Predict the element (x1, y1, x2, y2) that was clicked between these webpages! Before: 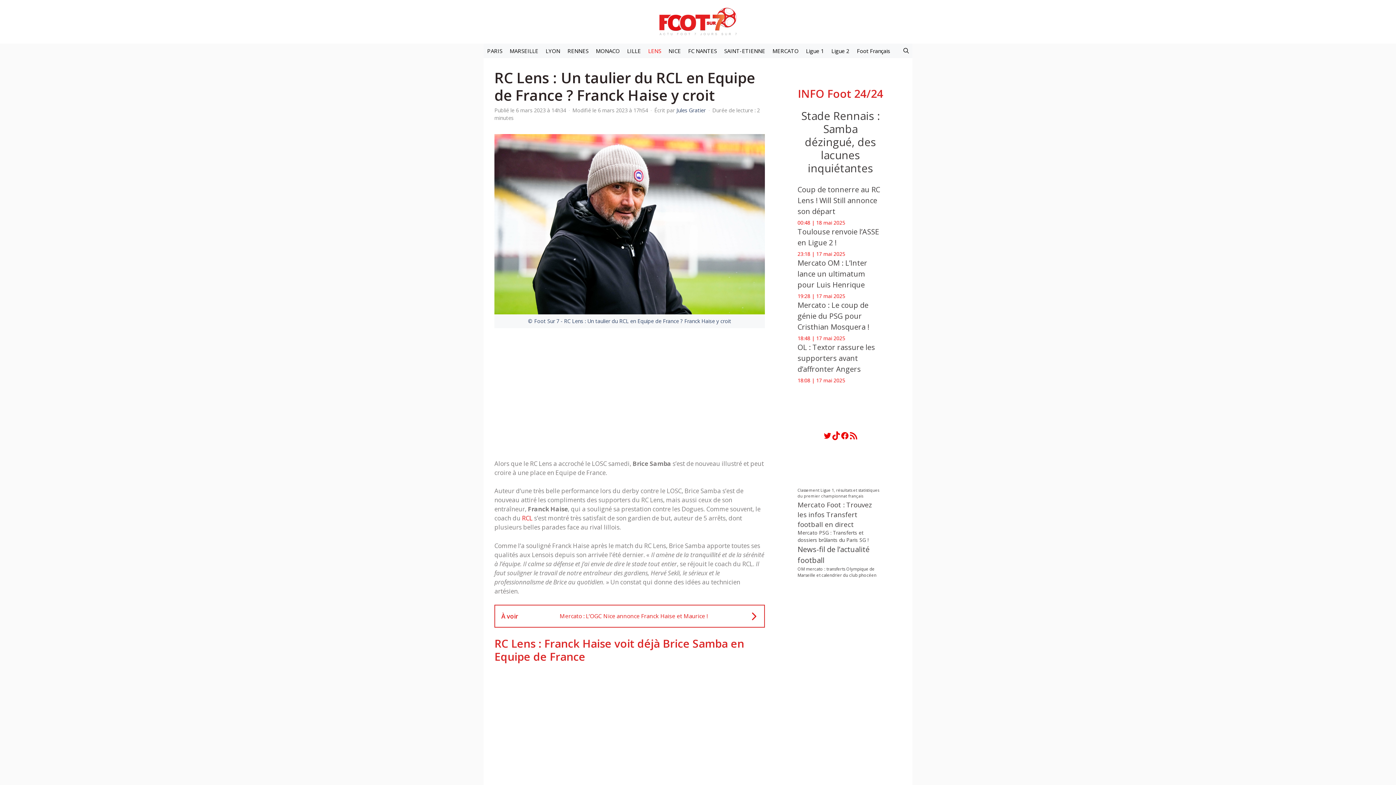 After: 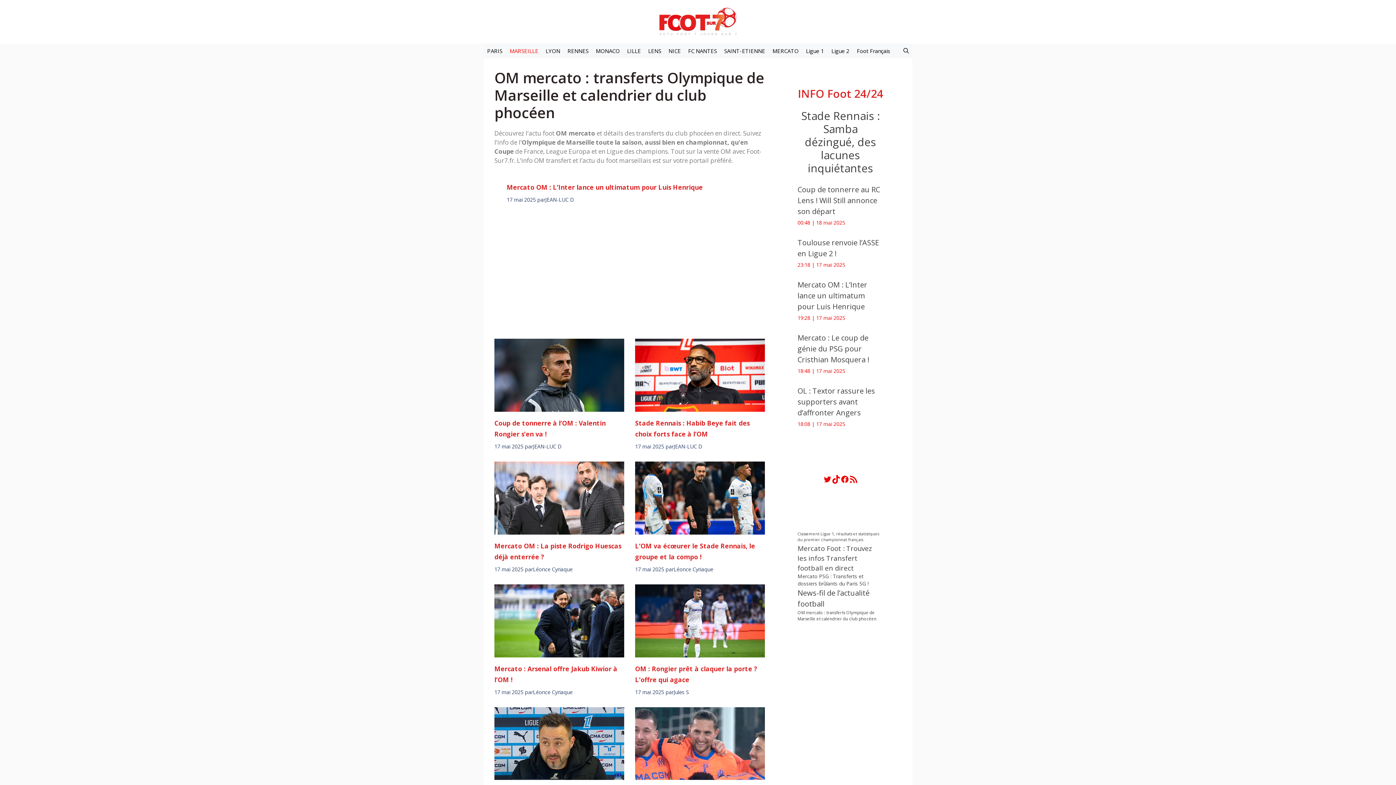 Action: bbox: (797, 566, 881, 578) label: OM mercato : transferts Olympique de Marseille et calendrier du club phocéen (14 574 éléments)